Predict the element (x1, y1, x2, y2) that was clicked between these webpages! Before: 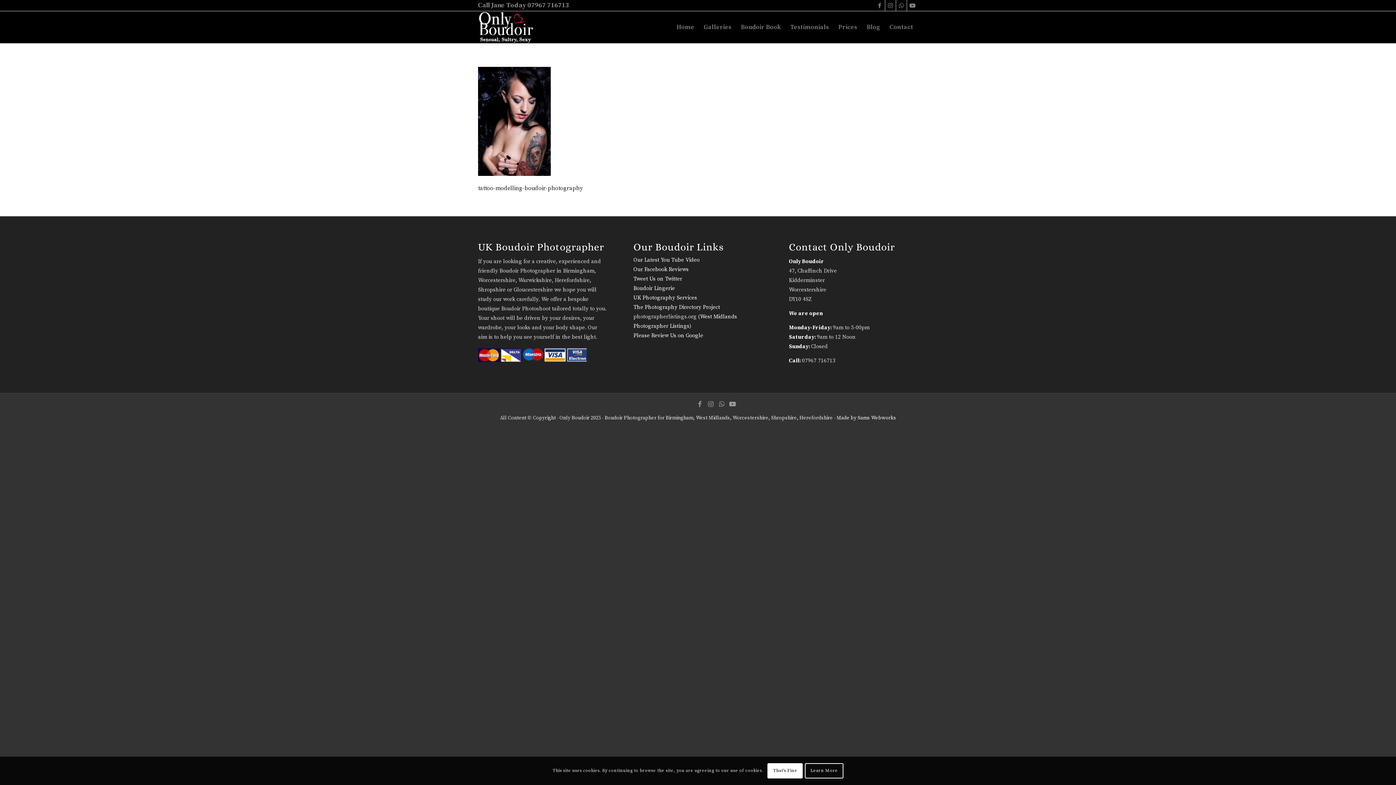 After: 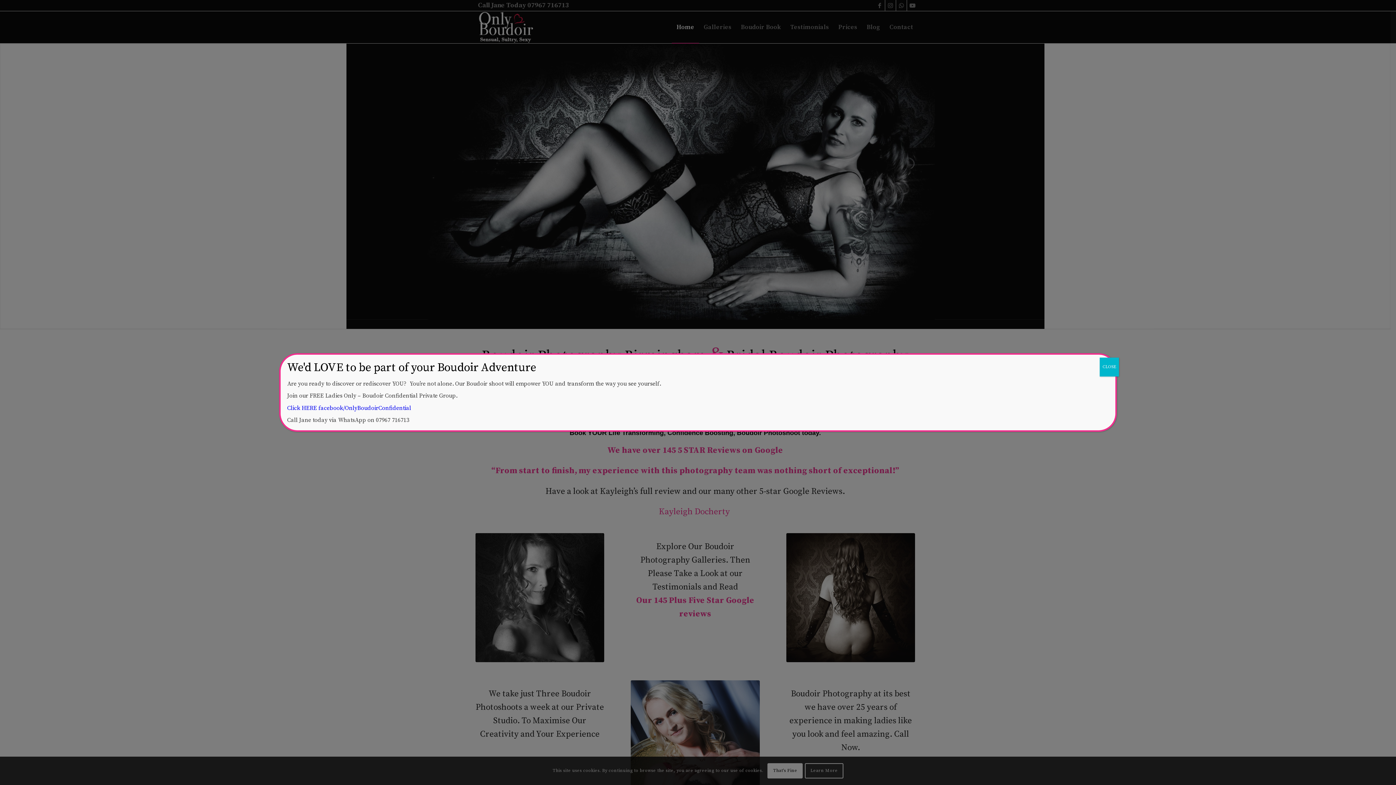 Action: label: only-boudoir-logo-22 bbox: (478, 11, 540, 43)